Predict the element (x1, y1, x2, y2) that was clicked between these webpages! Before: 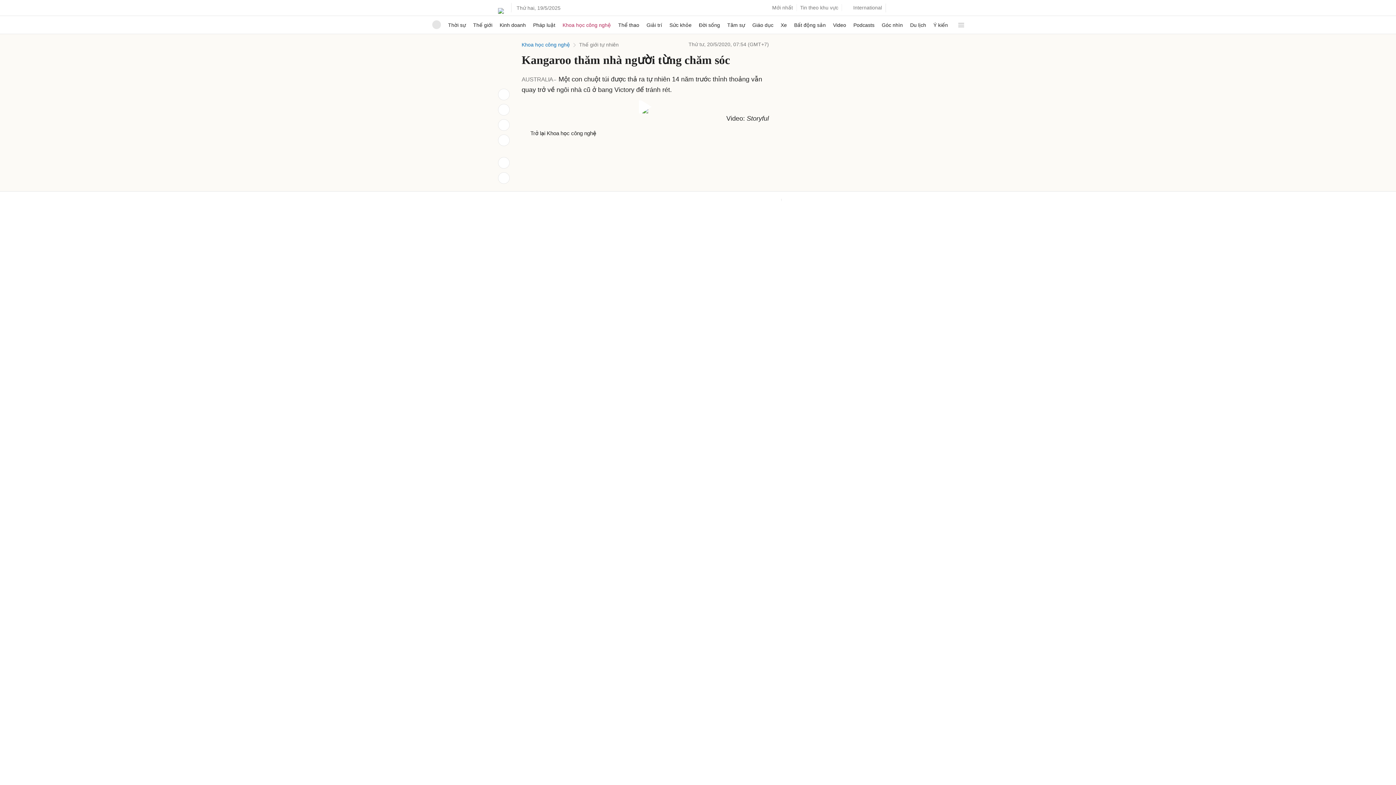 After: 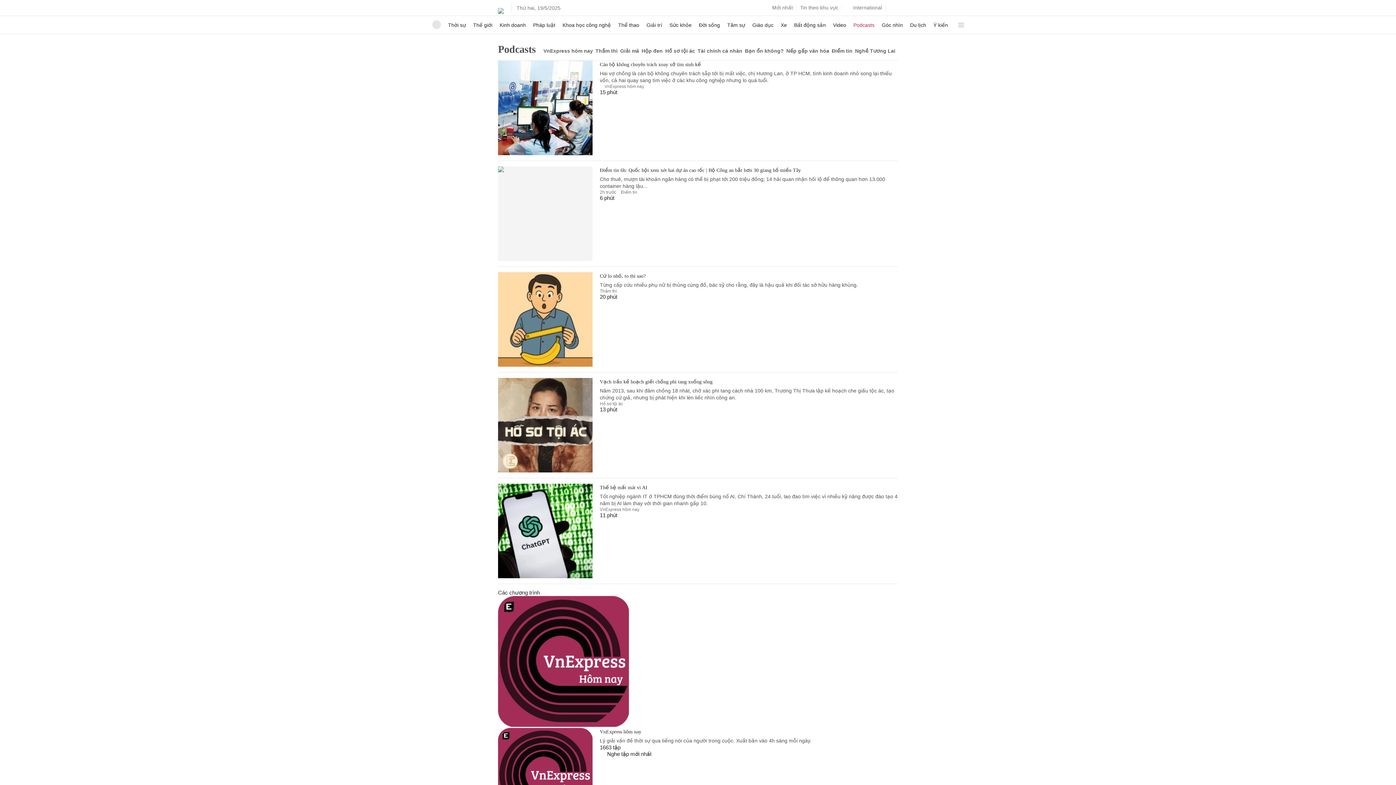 Action: bbox: (853, 16, 874, 33) label: Podcasts